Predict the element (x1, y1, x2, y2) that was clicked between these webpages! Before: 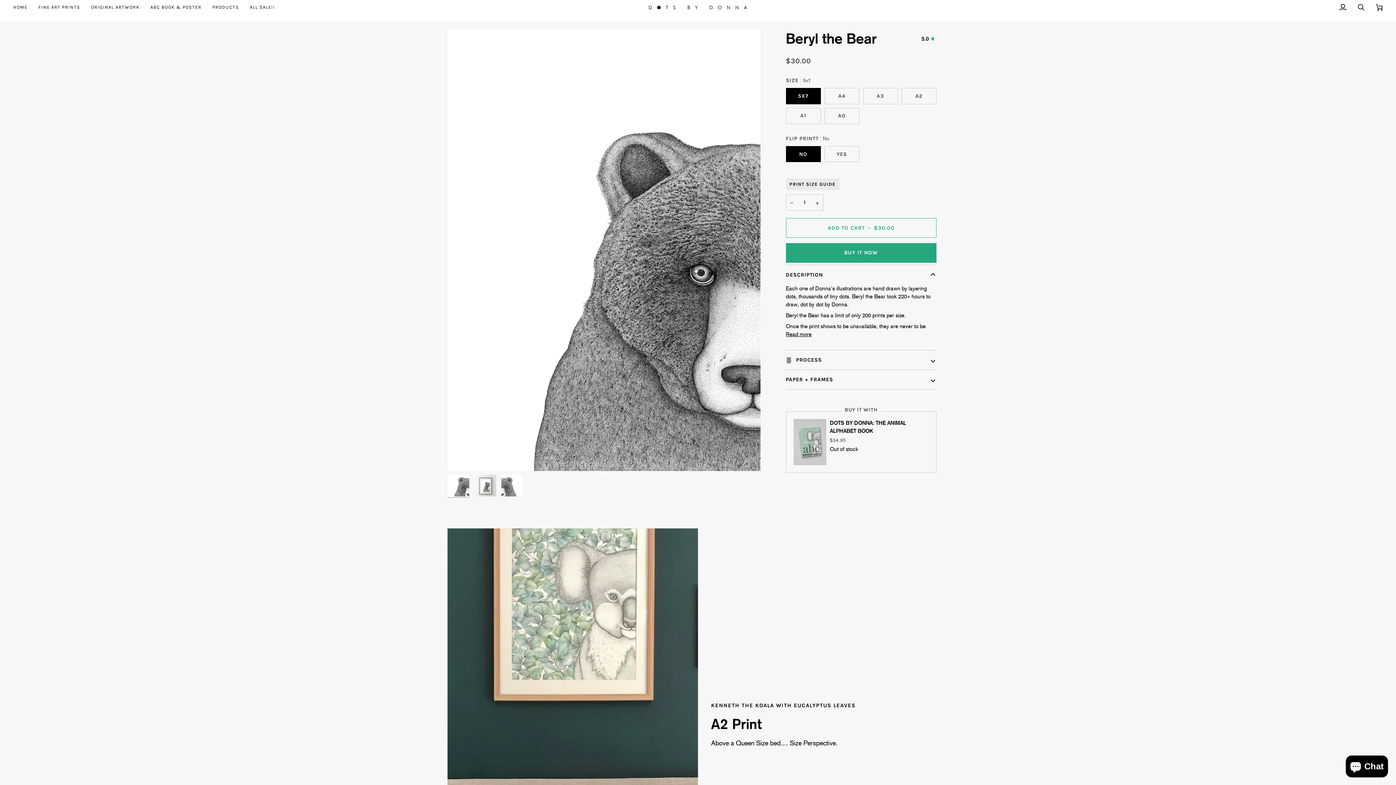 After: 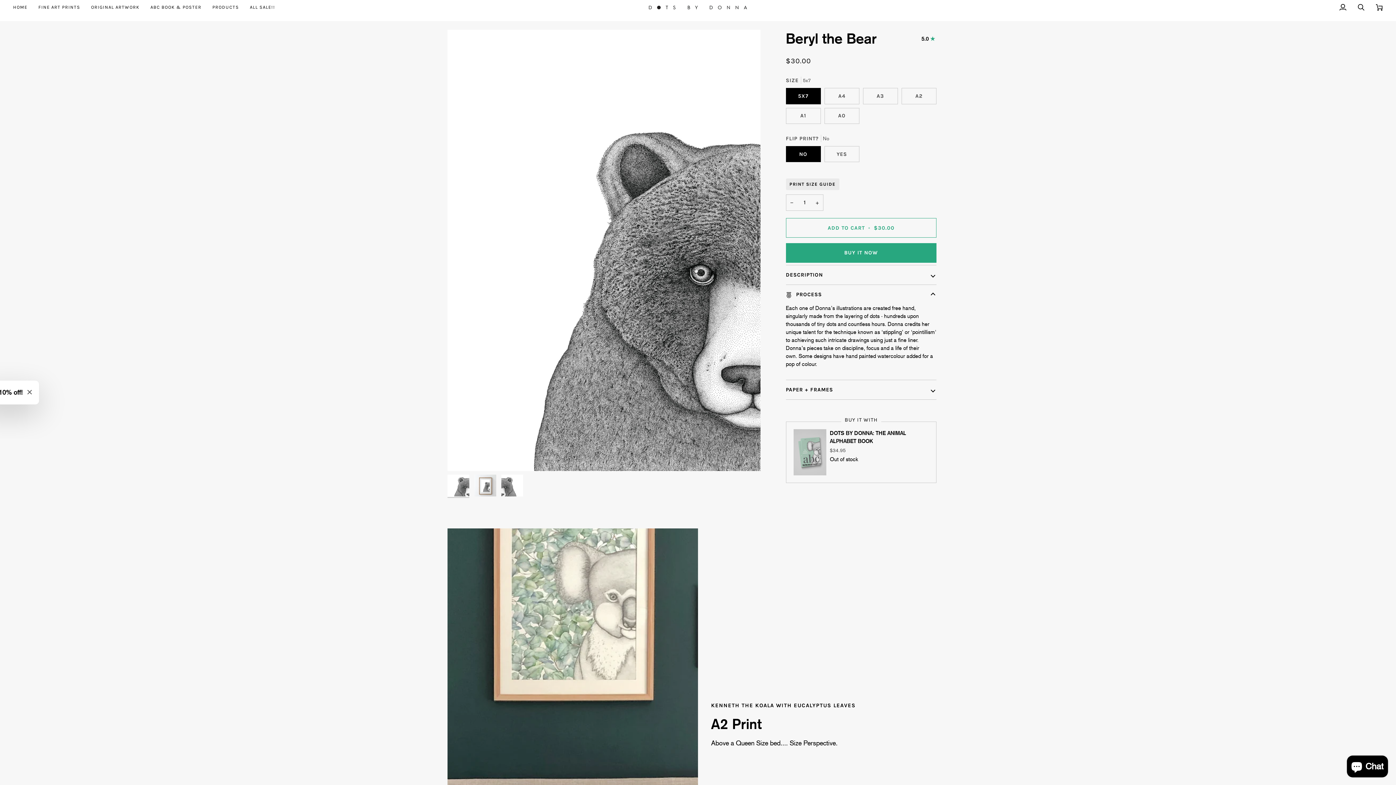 Action: bbox: (786, 350, 936, 369) label:  PROCESS